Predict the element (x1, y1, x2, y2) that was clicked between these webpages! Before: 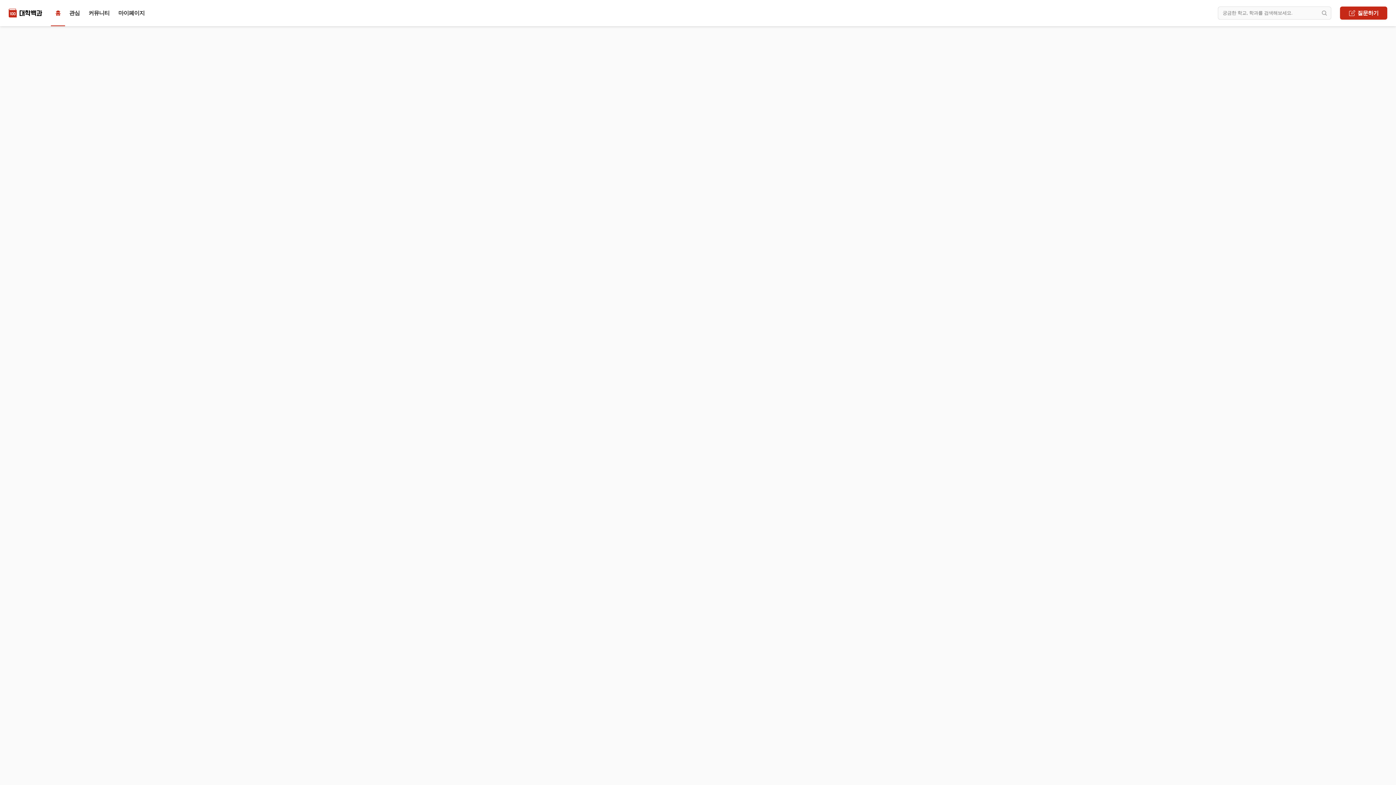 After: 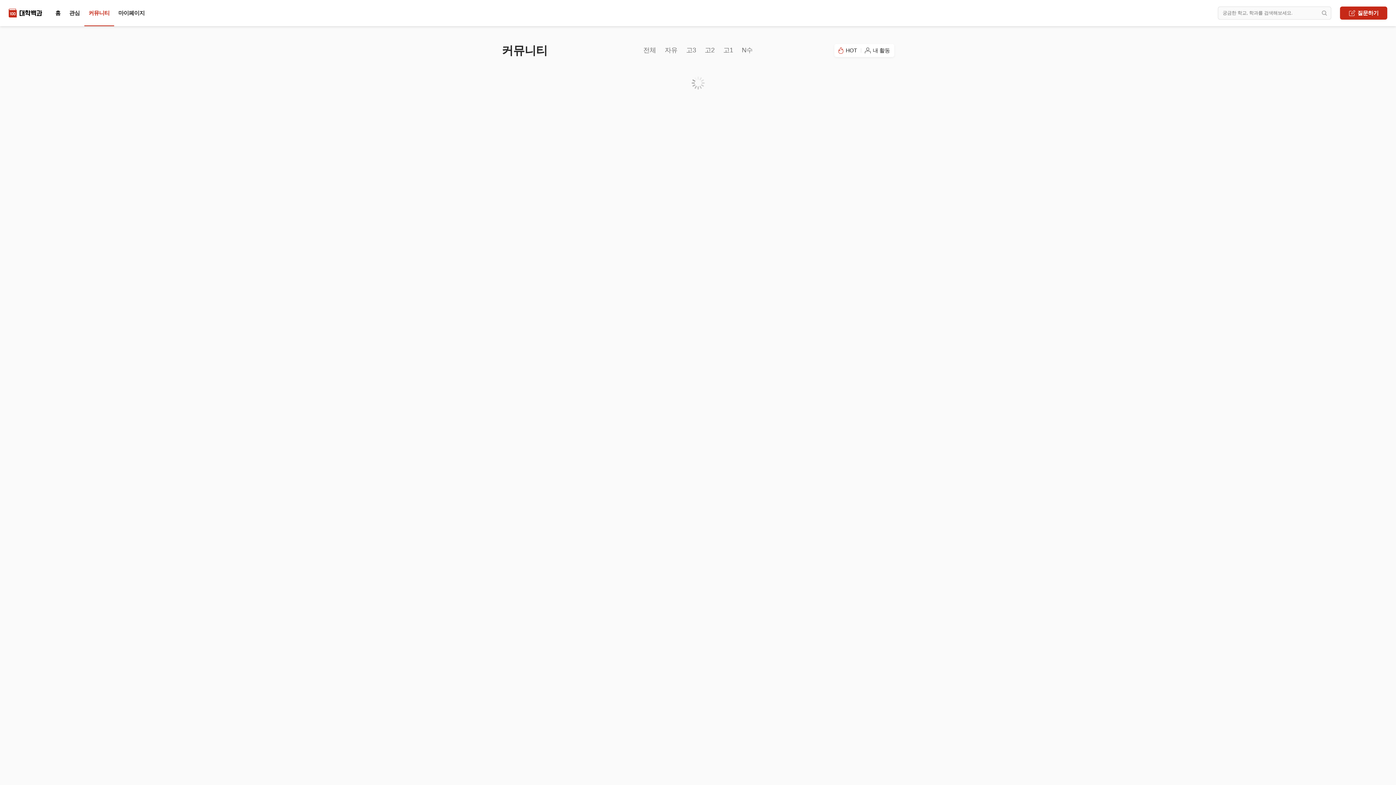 Action: bbox: (84, 6, 114, 19) label: 커뮤니티